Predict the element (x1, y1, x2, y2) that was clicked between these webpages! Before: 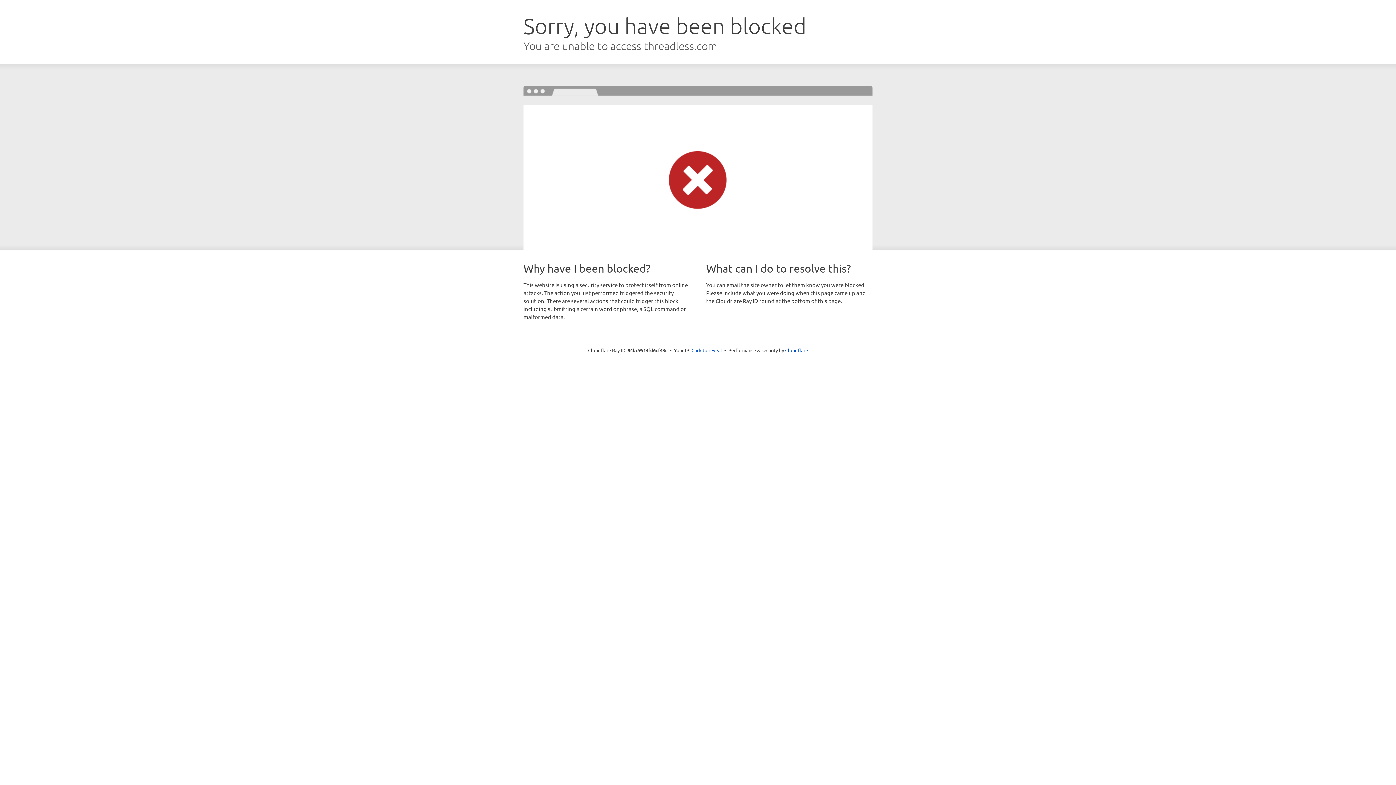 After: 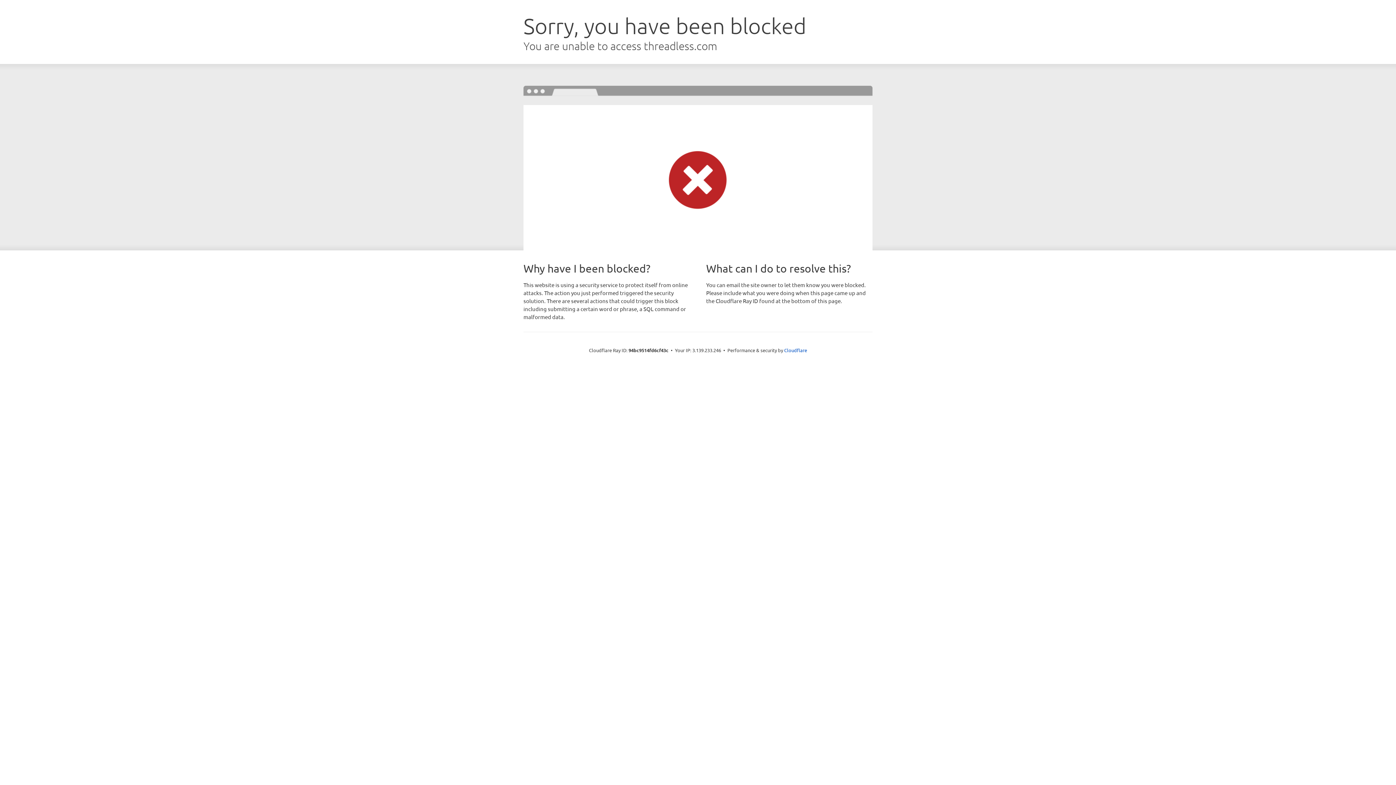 Action: label: Click to reveal bbox: (691, 346, 722, 353)